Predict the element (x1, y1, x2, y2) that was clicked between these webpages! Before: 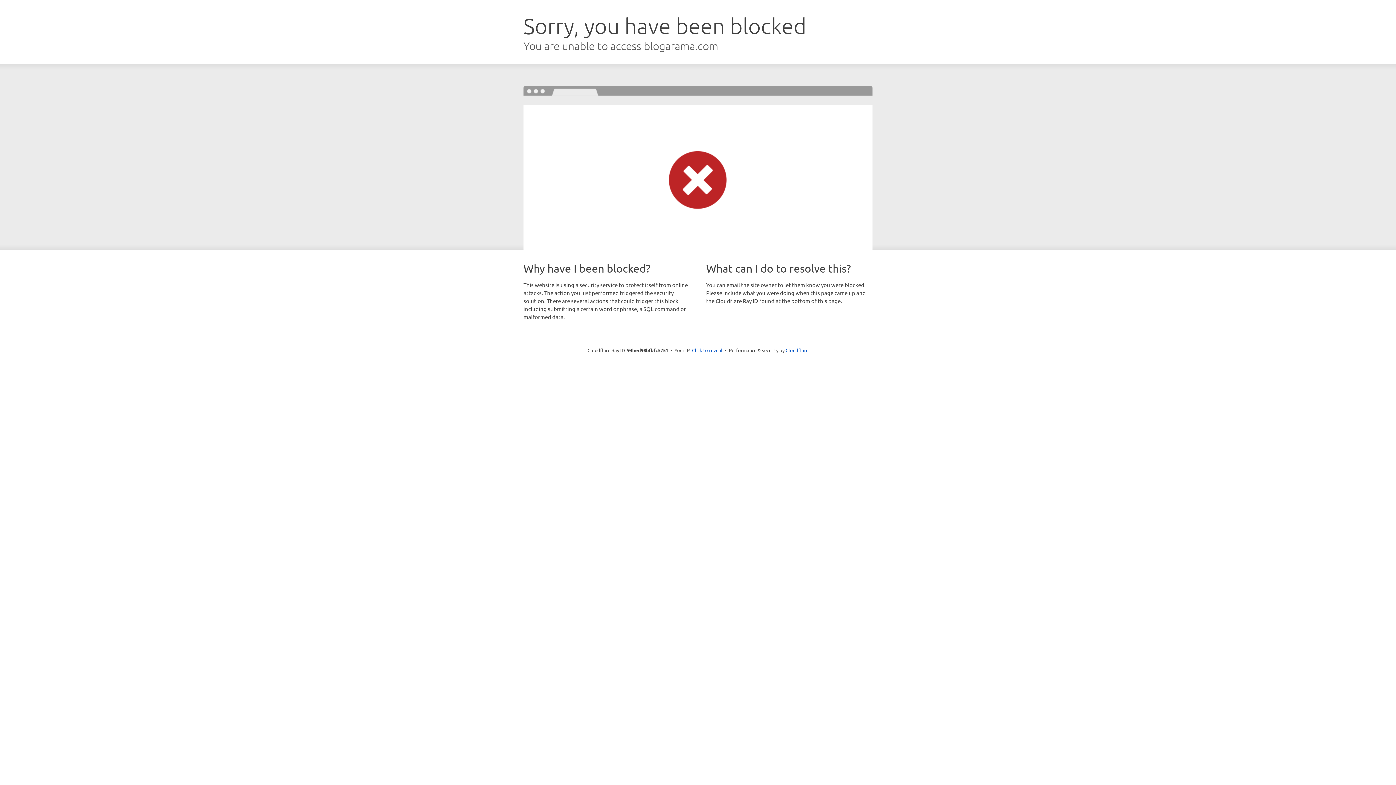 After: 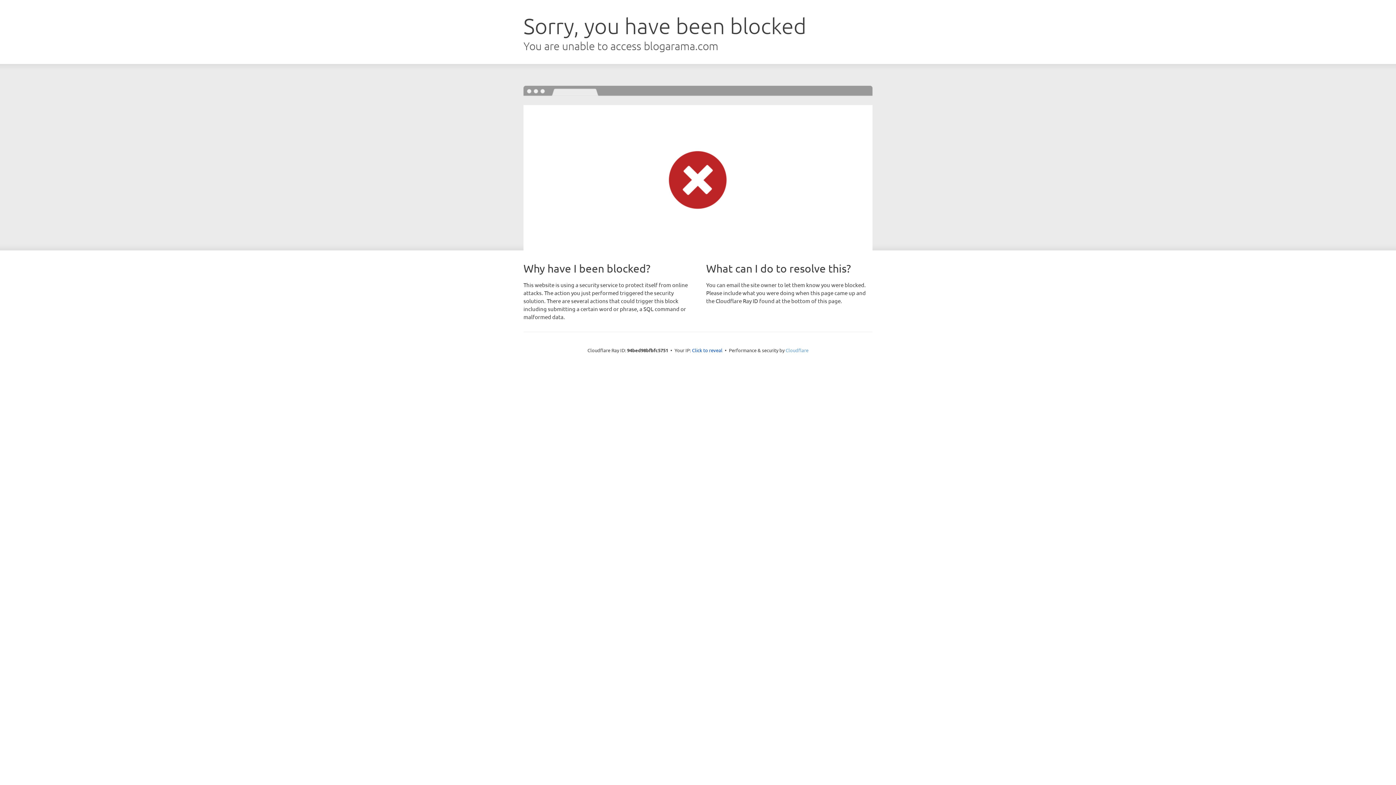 Action: bbox: (785, 347, 808, 353) label: Cloudflare